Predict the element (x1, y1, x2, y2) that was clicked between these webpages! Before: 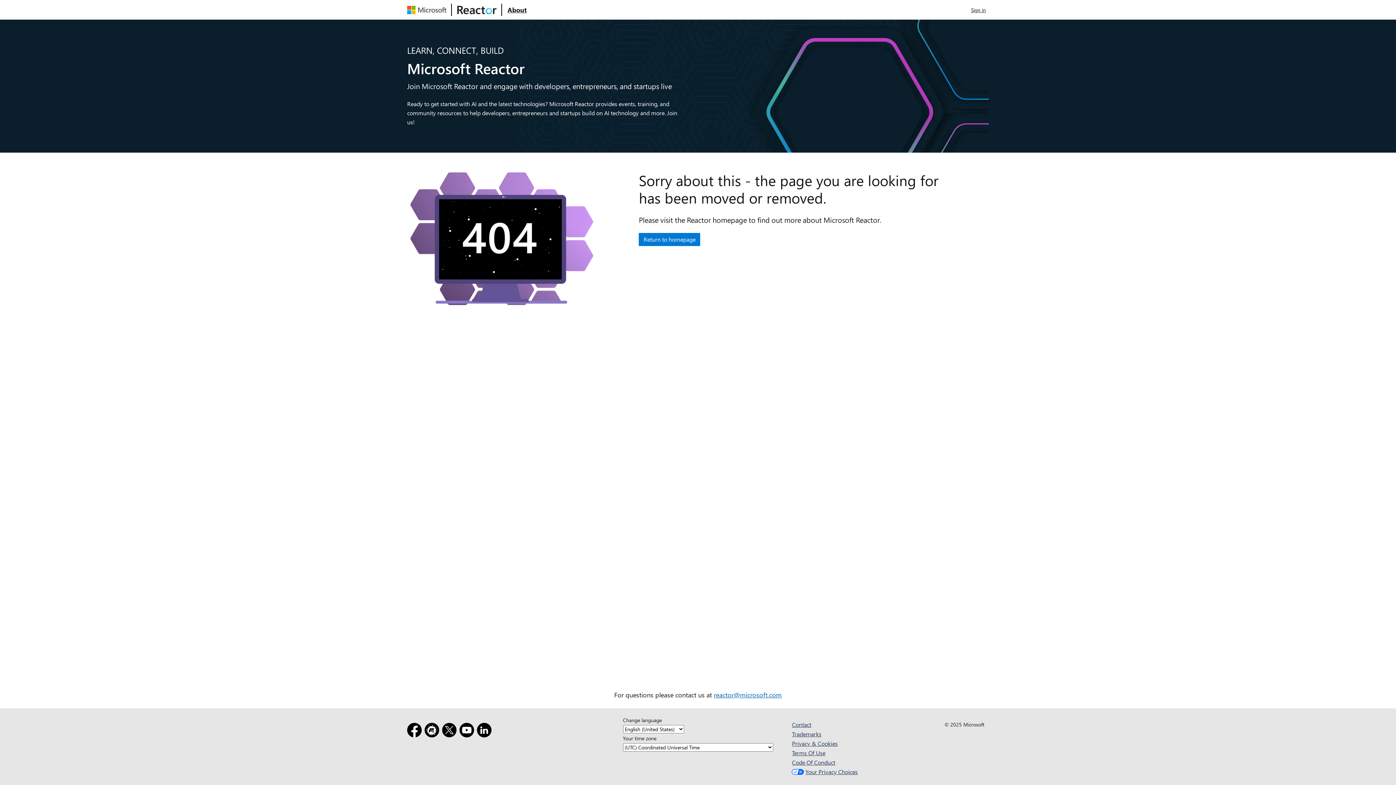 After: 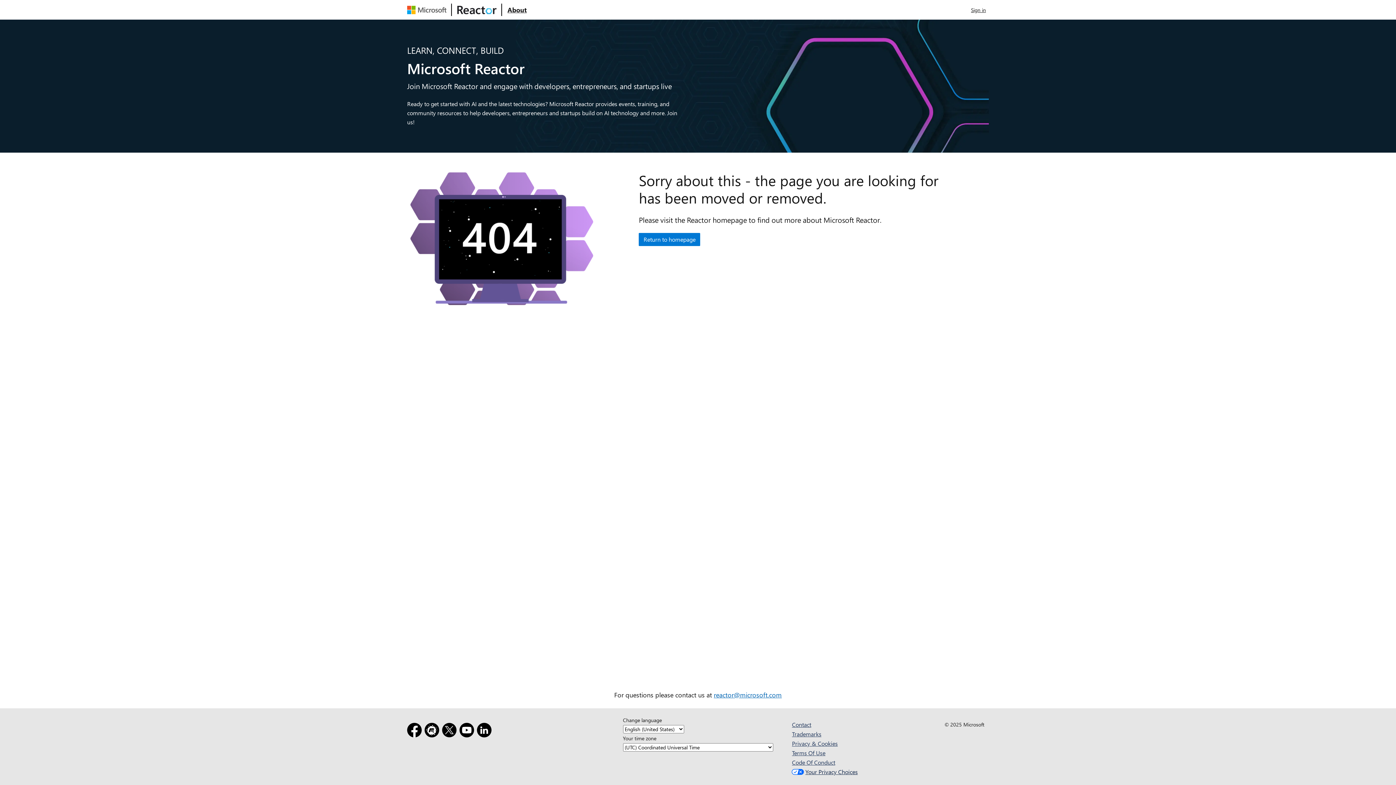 Action: bbox: (790, 767, 887, 776) label: Your Privacy Choices